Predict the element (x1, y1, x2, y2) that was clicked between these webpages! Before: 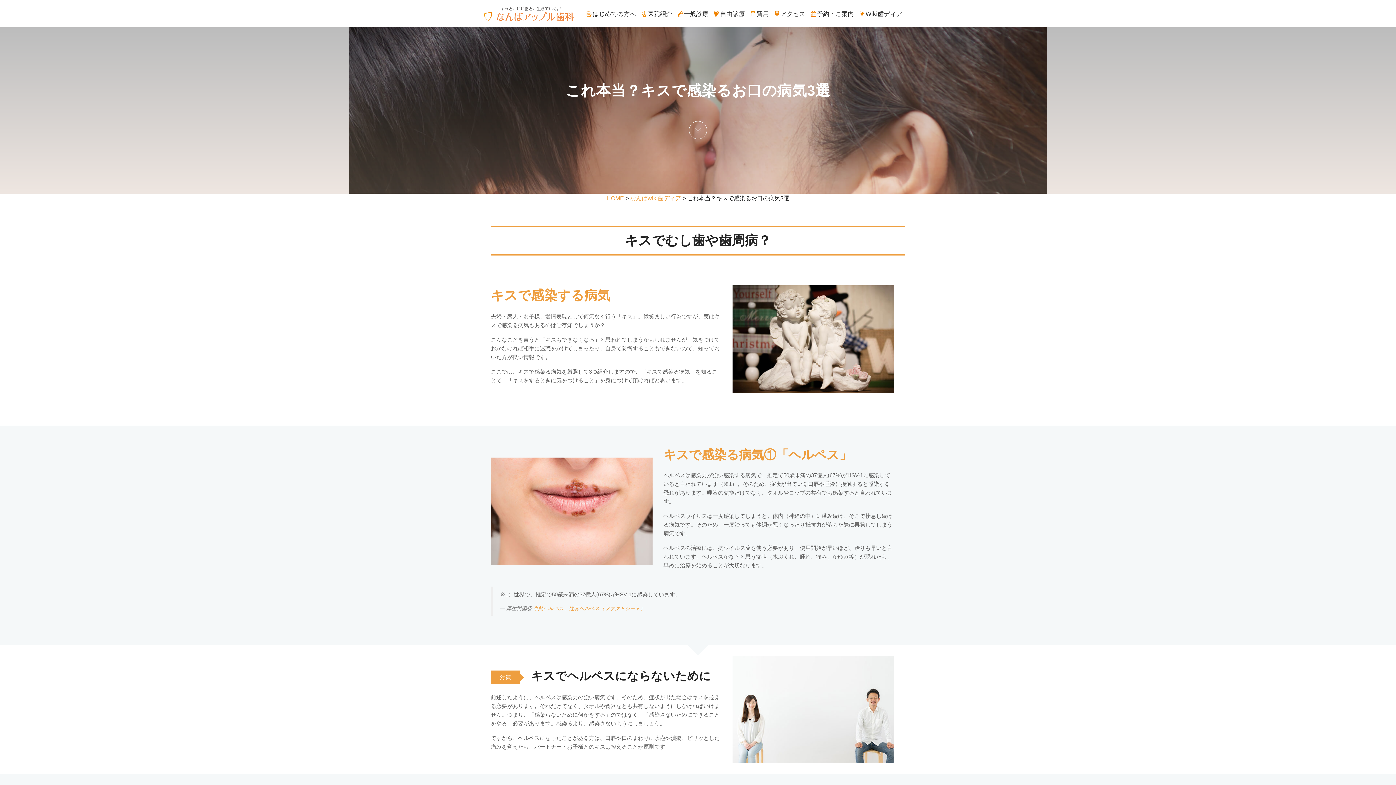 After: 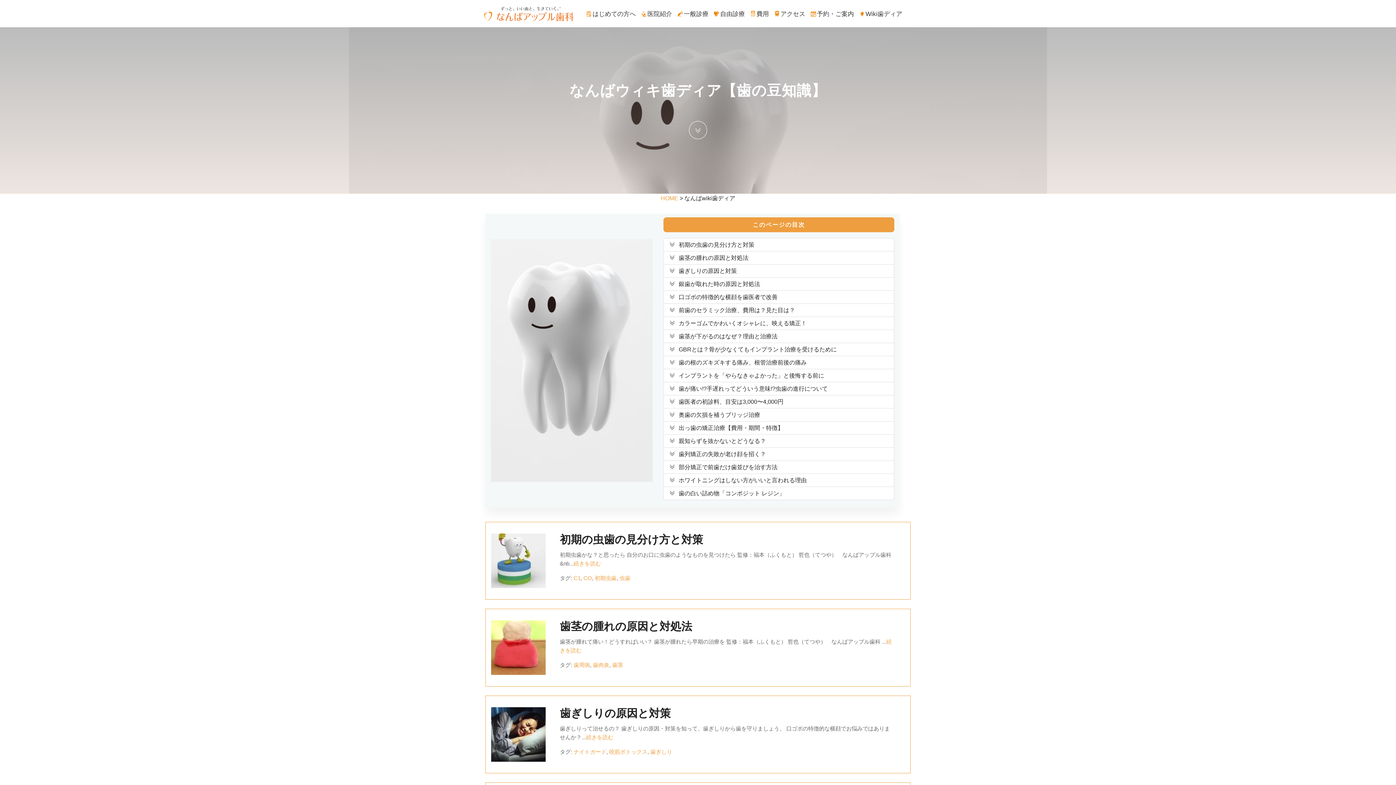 Action: label: Wiki歯ディア bbox: (859, 11, 902, 17)